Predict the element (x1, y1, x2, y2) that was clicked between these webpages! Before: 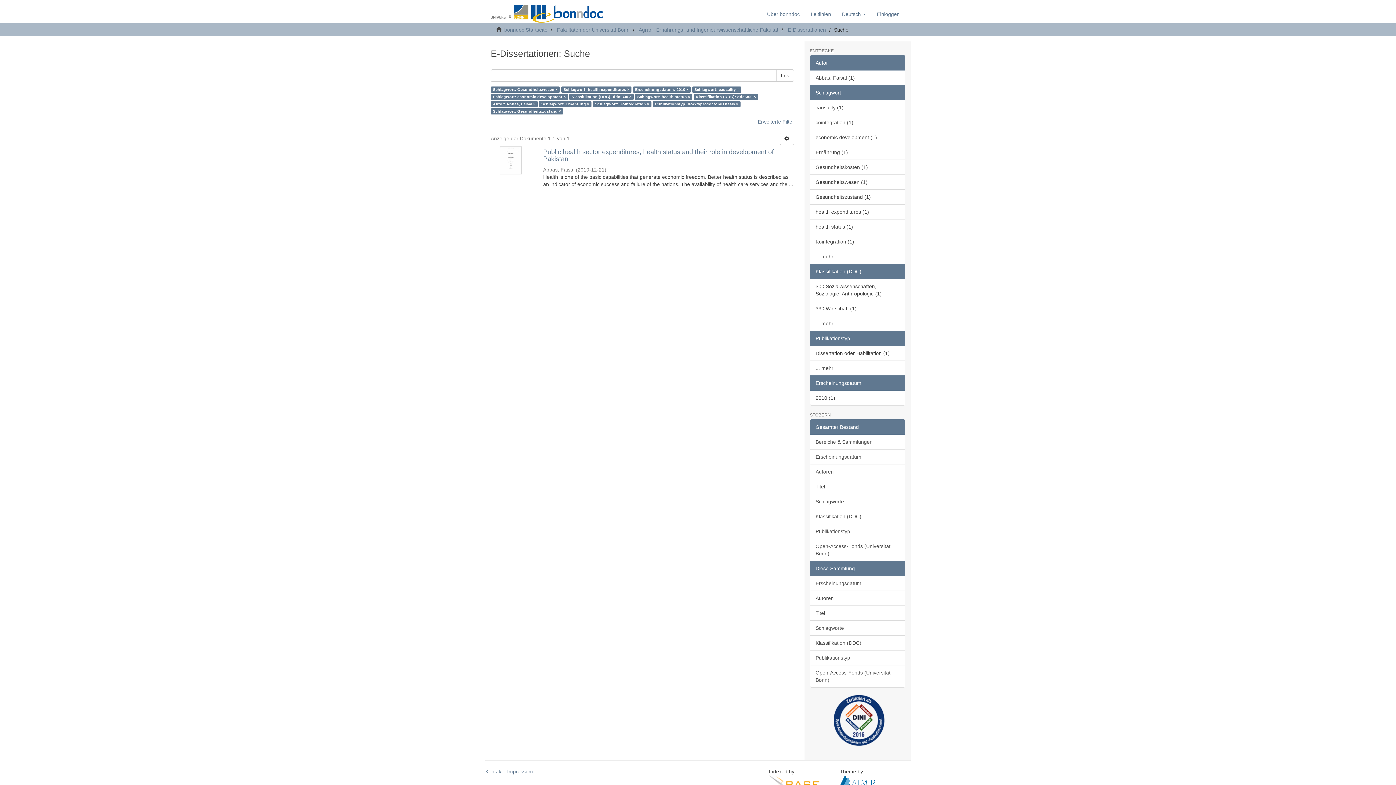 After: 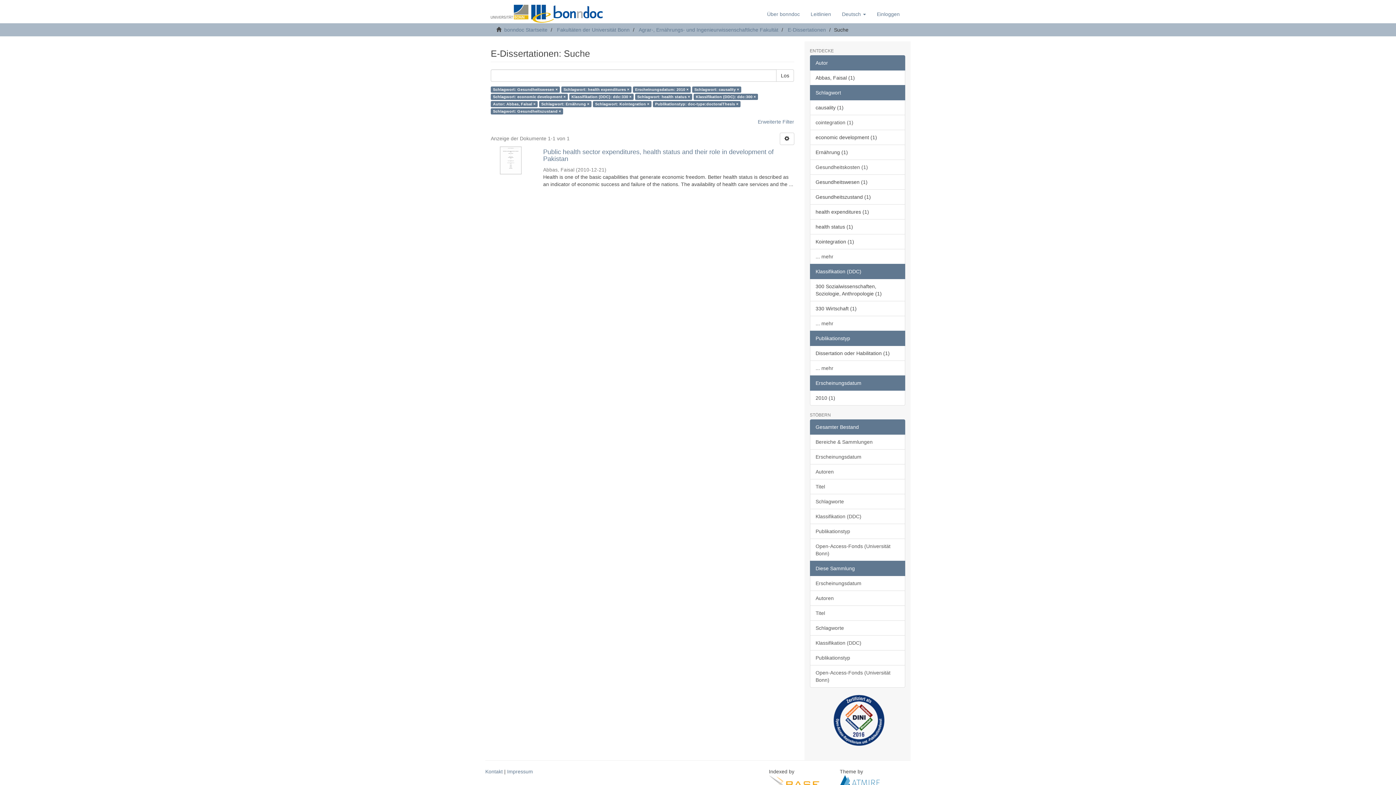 Action: bbox: (810, 330, 905, 346) label: Publikationstyp